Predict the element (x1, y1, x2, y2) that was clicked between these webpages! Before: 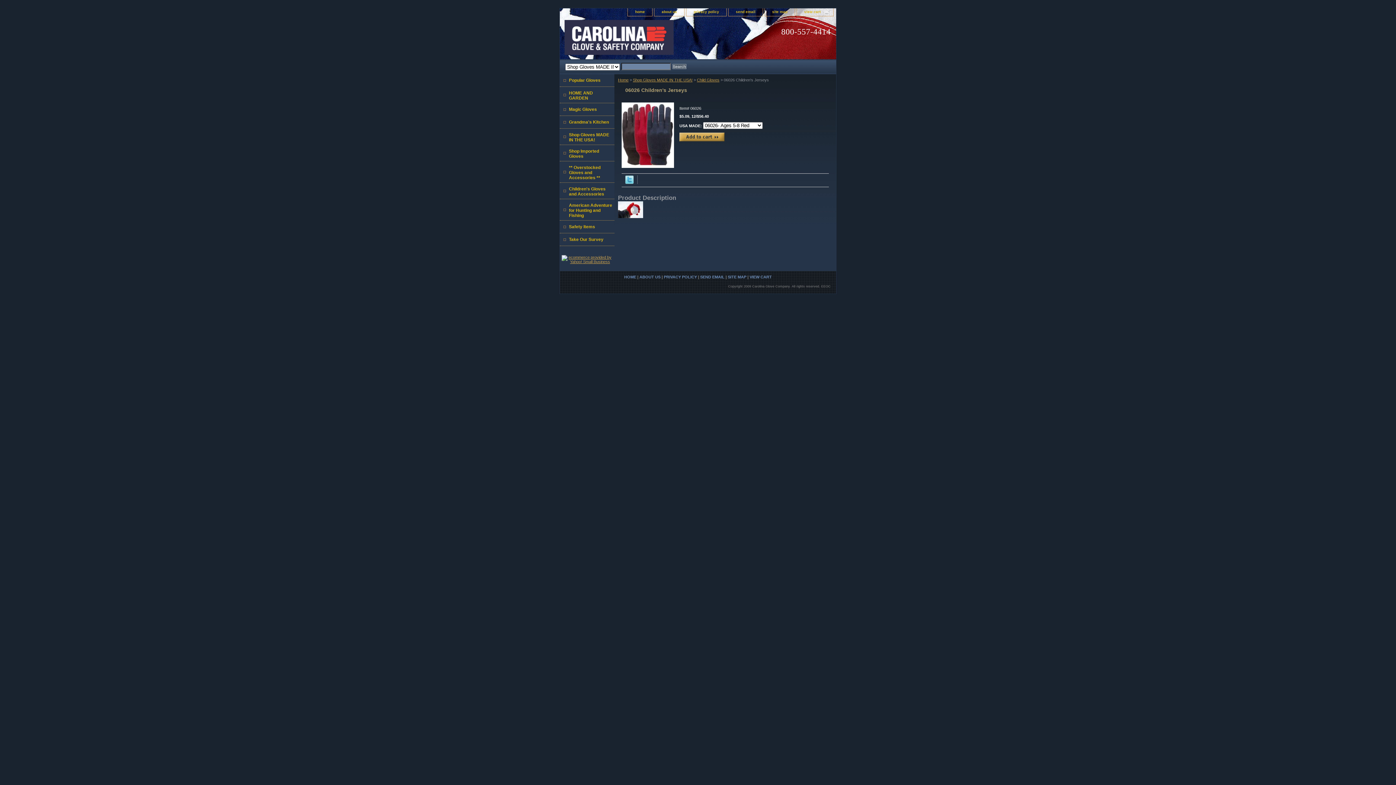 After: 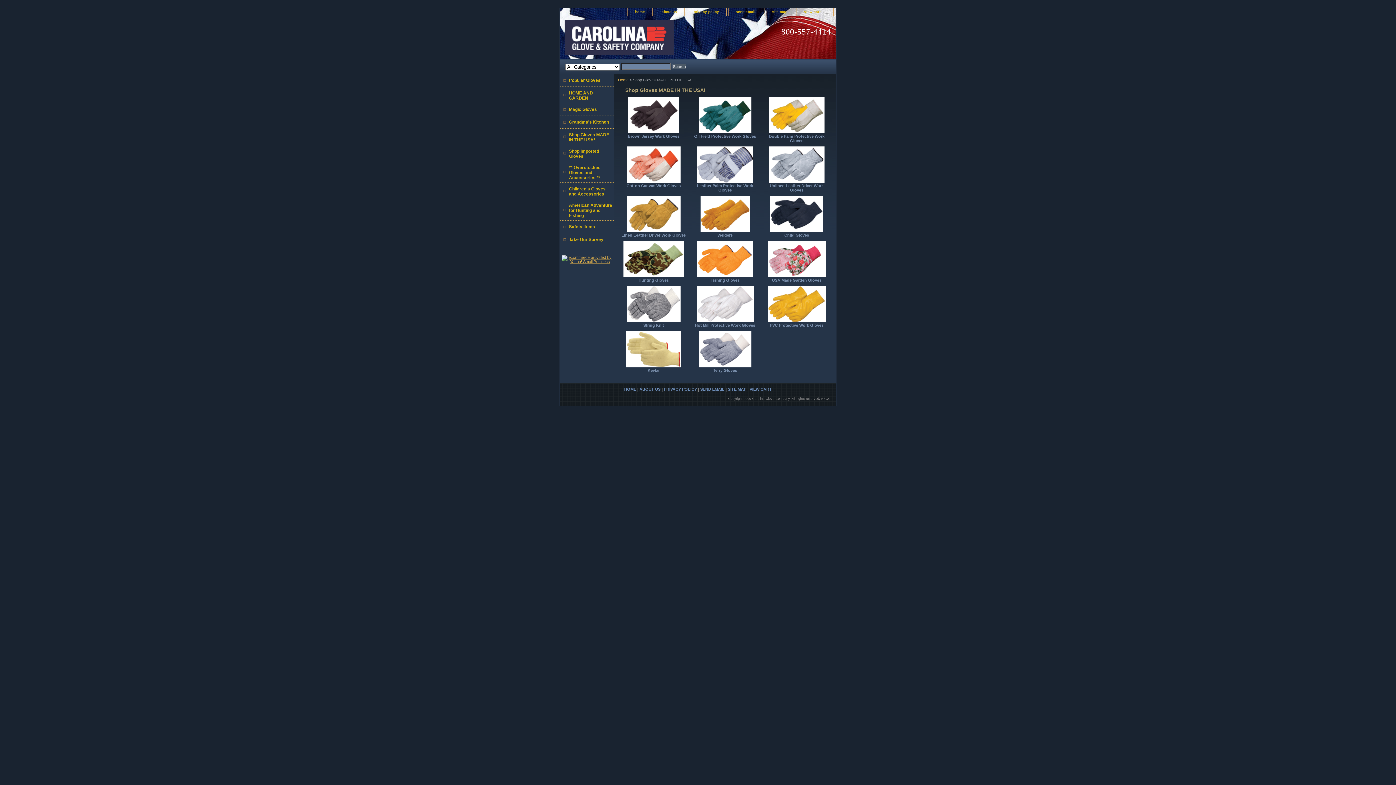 Action: bbox: (560, 128, 614, 144) label: Shop Gloves MADE IN THE USA!